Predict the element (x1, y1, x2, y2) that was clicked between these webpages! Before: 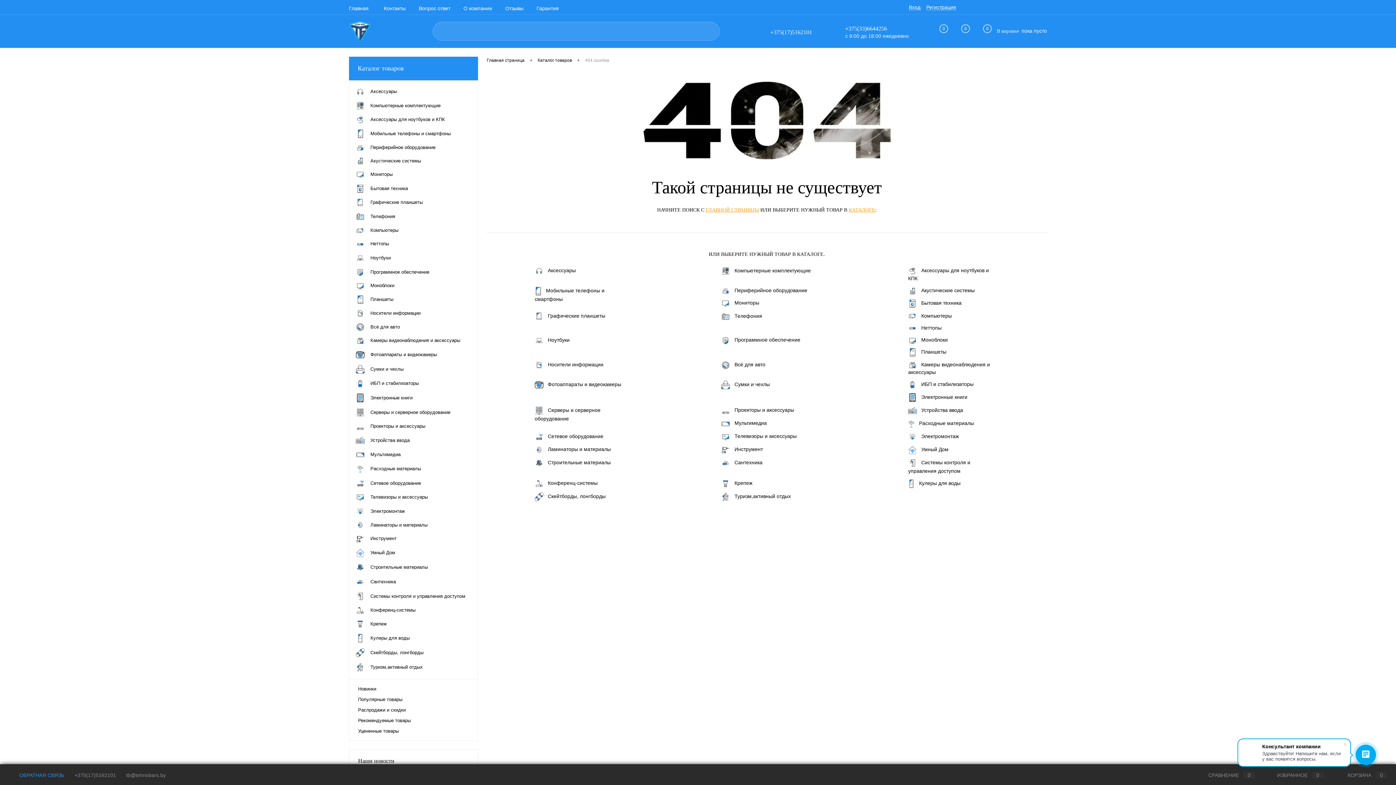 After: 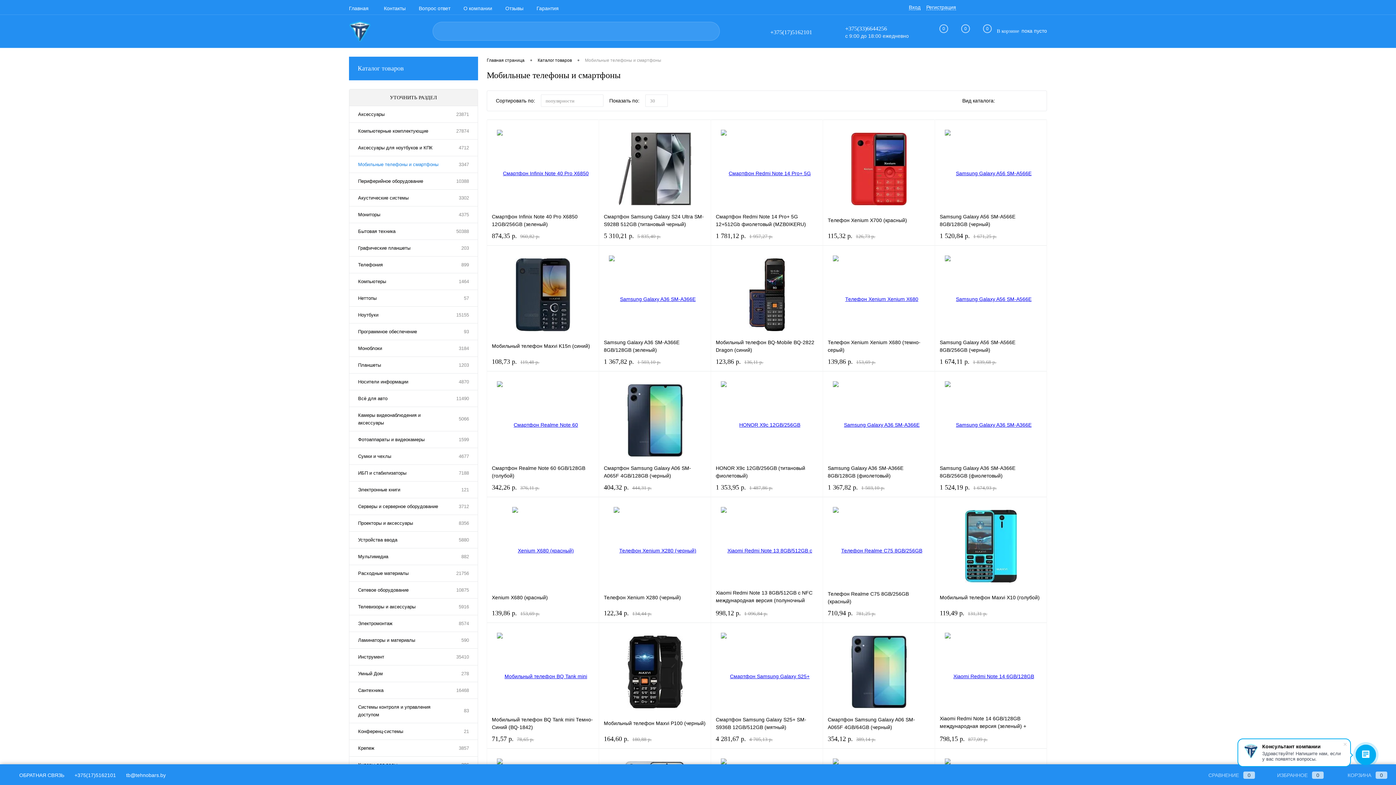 Action: bbox: (349, 126, 477, 141) label: 	Мобильные телефоны и смартфоны